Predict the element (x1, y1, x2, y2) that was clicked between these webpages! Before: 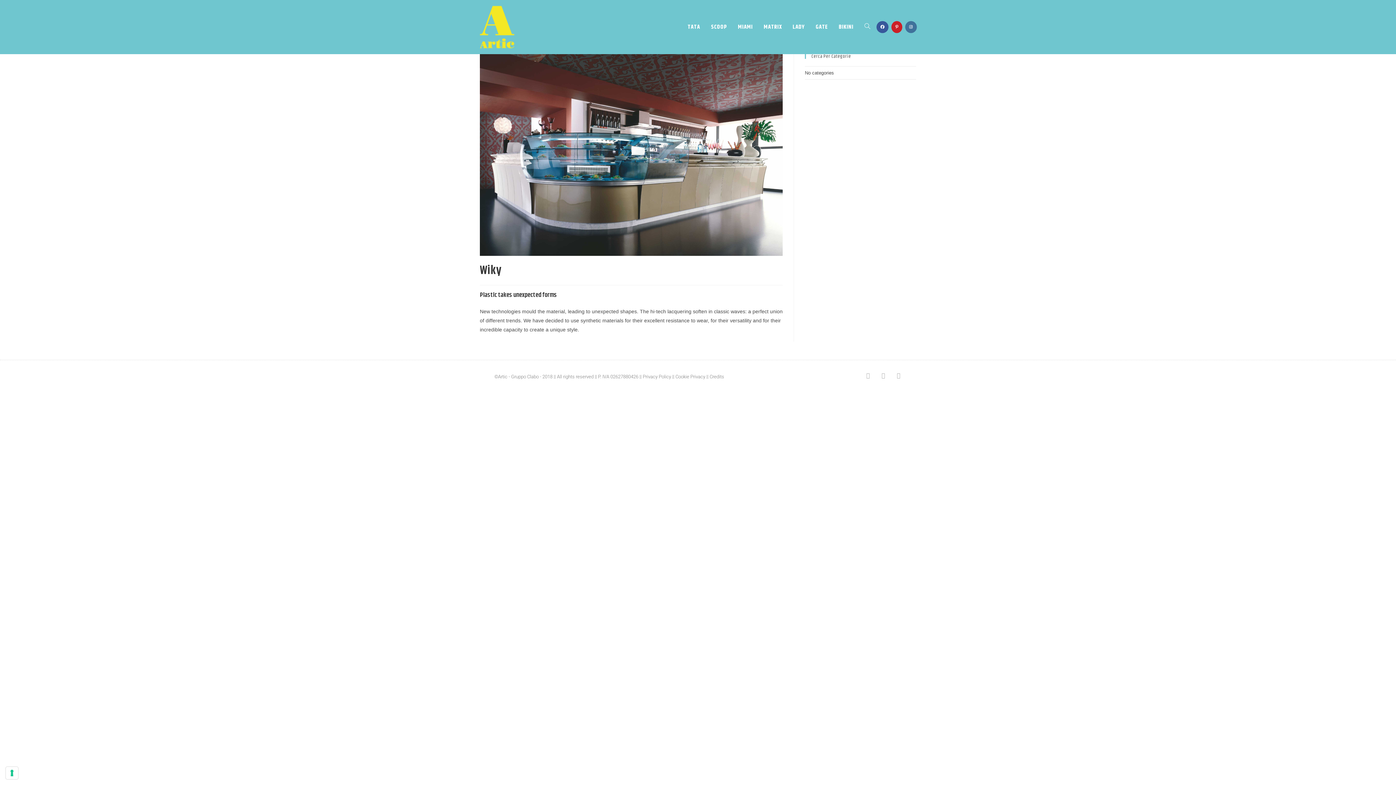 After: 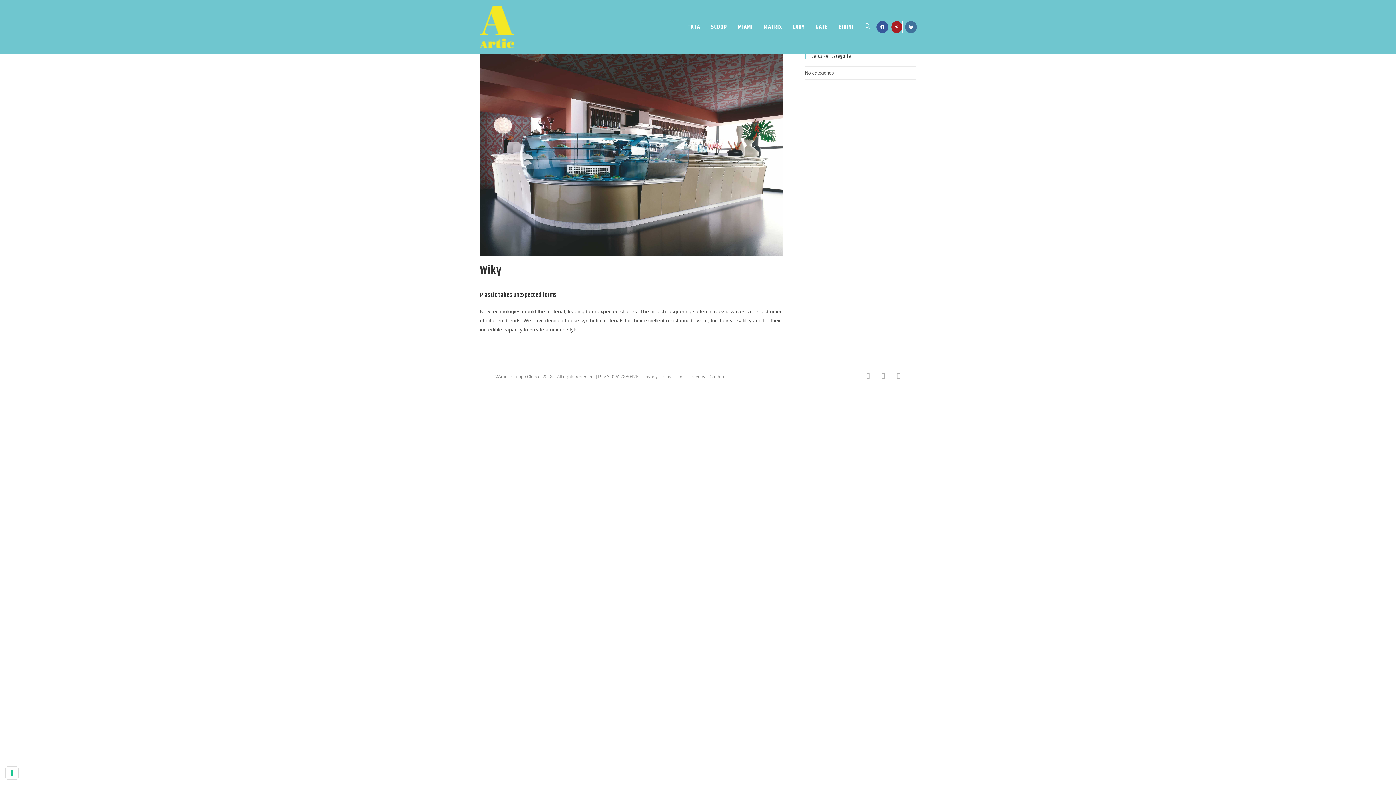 Action: bbox: (891, 21, 902, 33) label: Pinterest (opens in a new tab)